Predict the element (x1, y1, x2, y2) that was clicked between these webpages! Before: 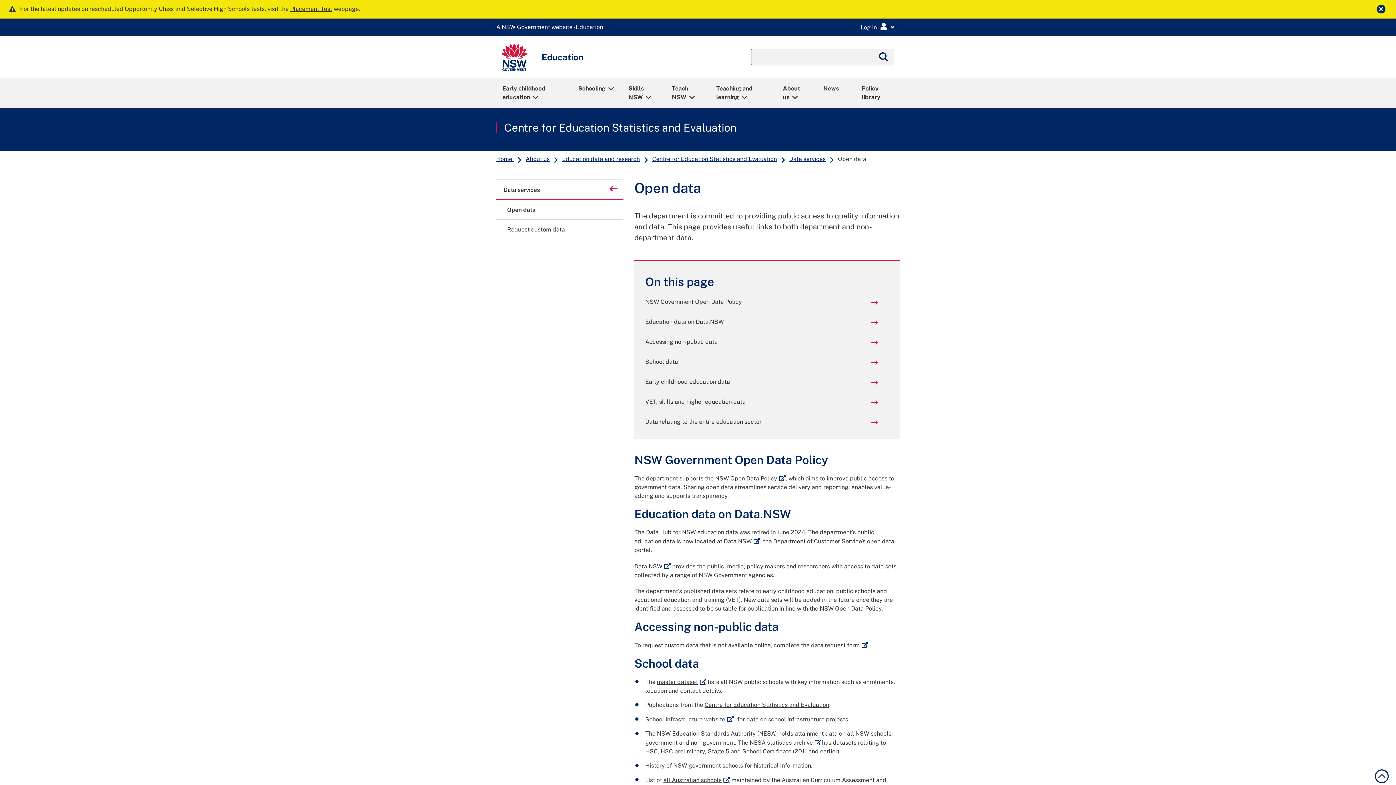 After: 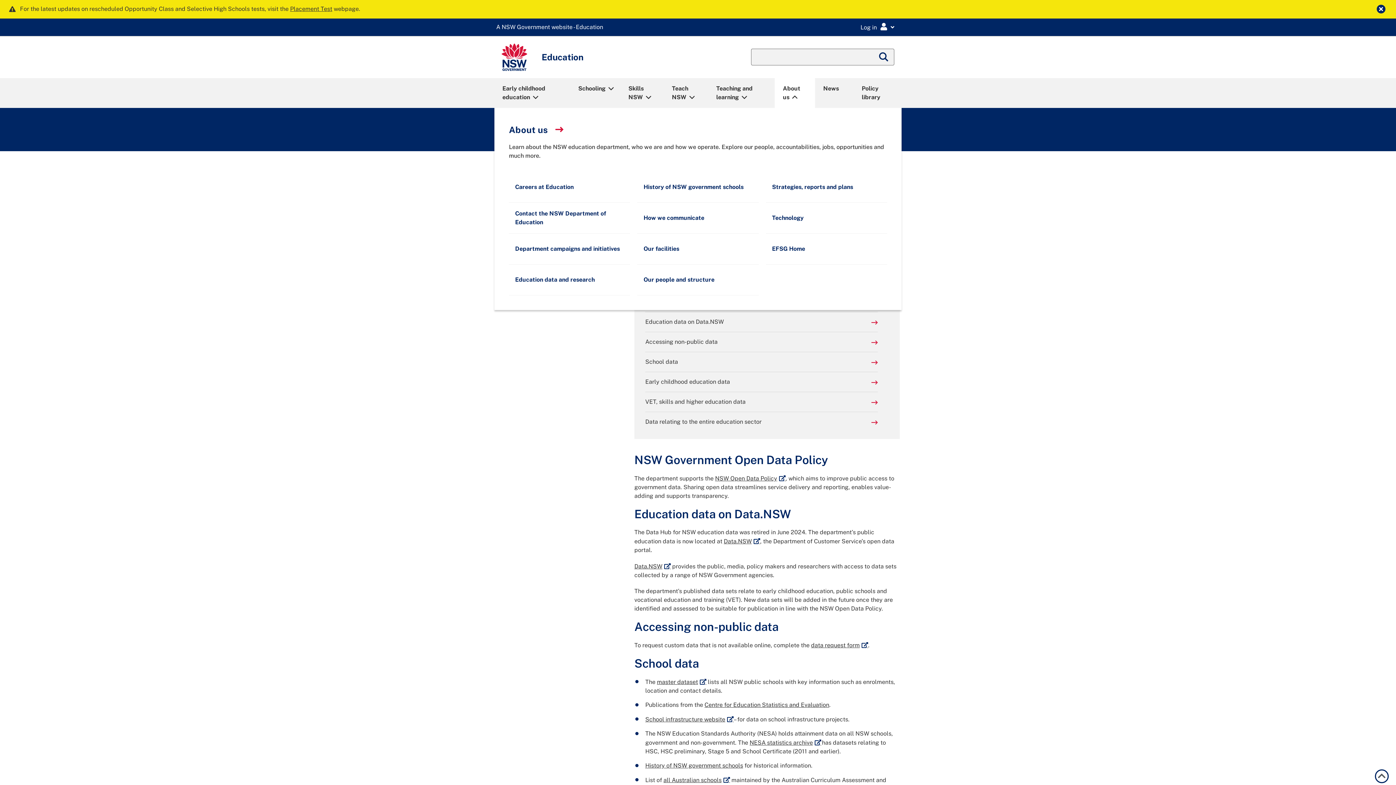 Action: bbox: (776, 79, 814, 106) label: About us